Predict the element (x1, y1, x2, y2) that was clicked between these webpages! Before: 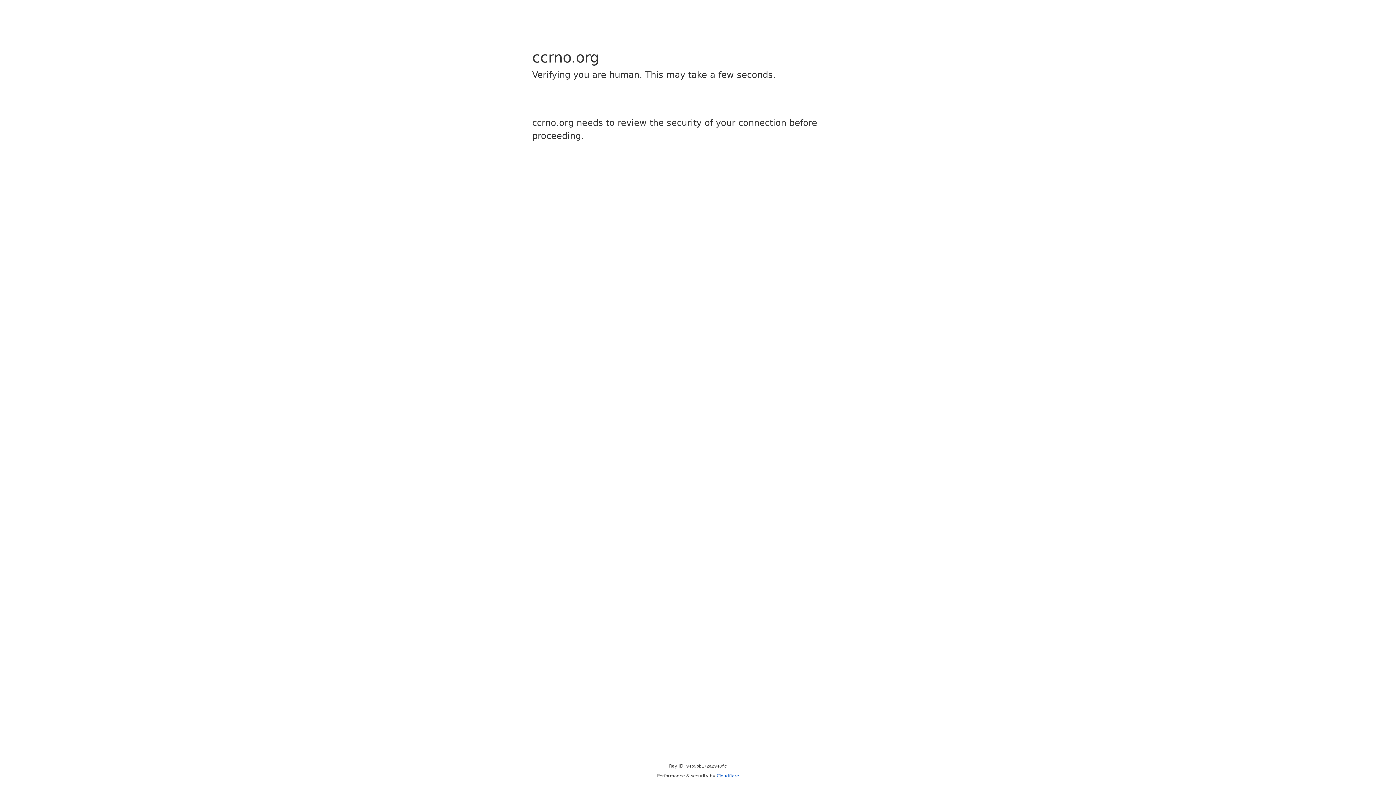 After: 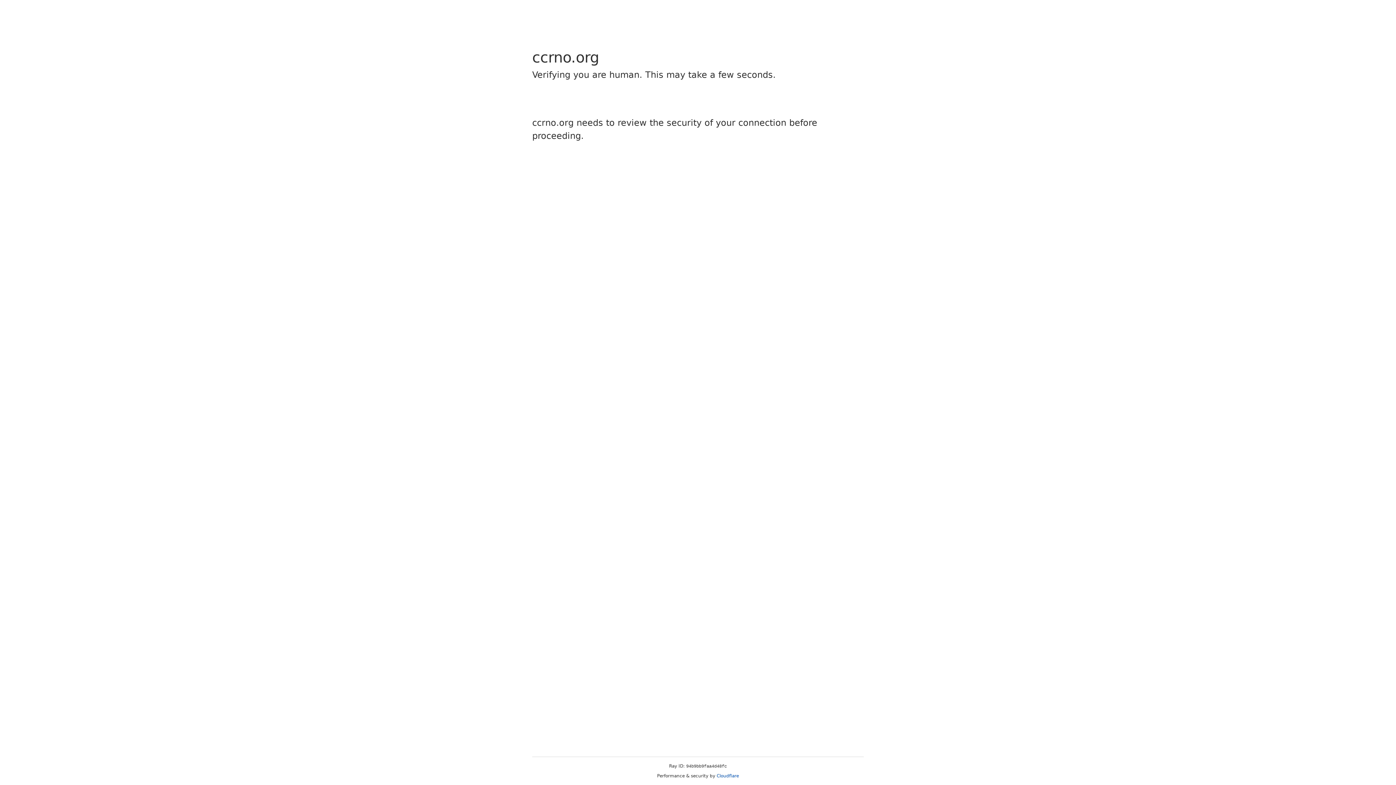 Action: label: Cloudflare bbox: (716, 773, 739, 778)